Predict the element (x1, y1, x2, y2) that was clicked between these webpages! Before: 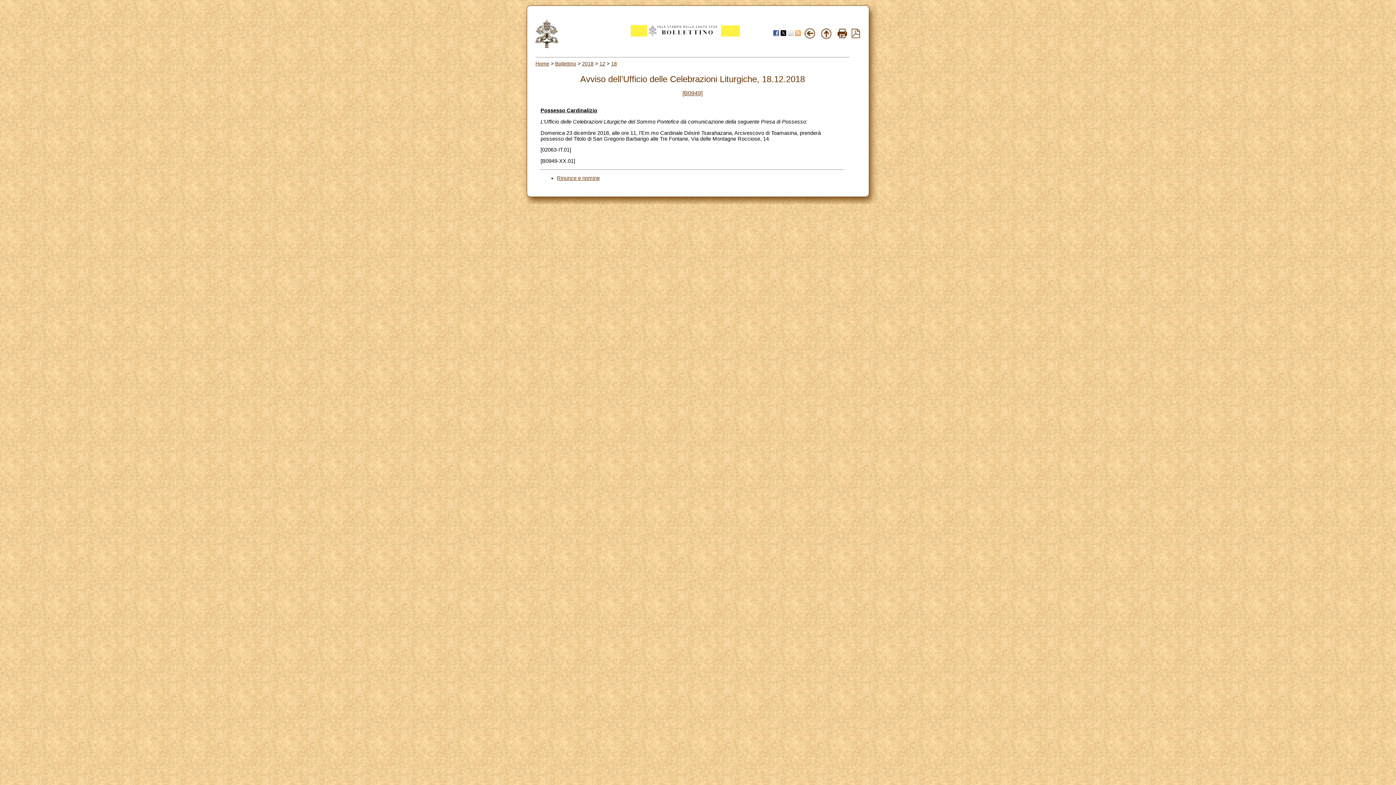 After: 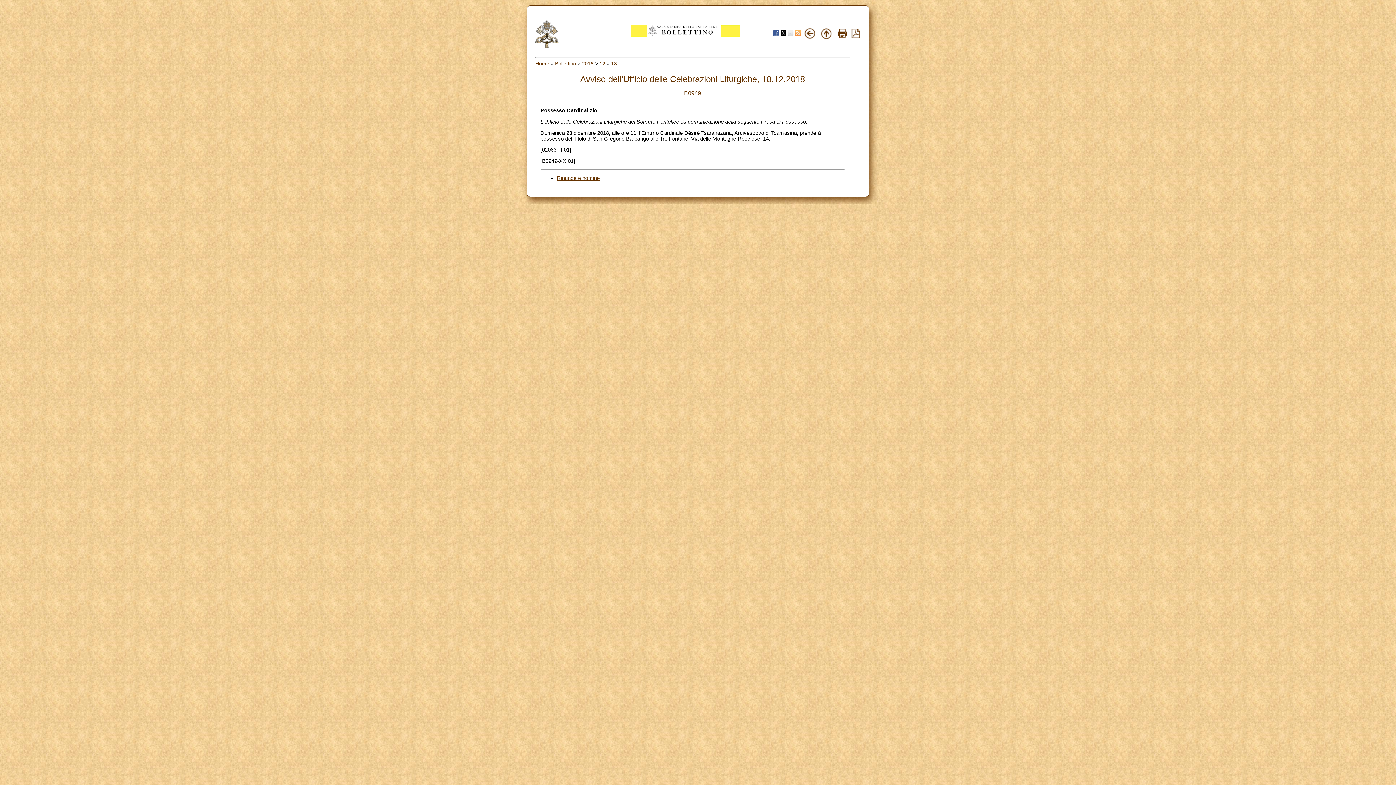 Action: bbox: (773, 31, 779, 37)